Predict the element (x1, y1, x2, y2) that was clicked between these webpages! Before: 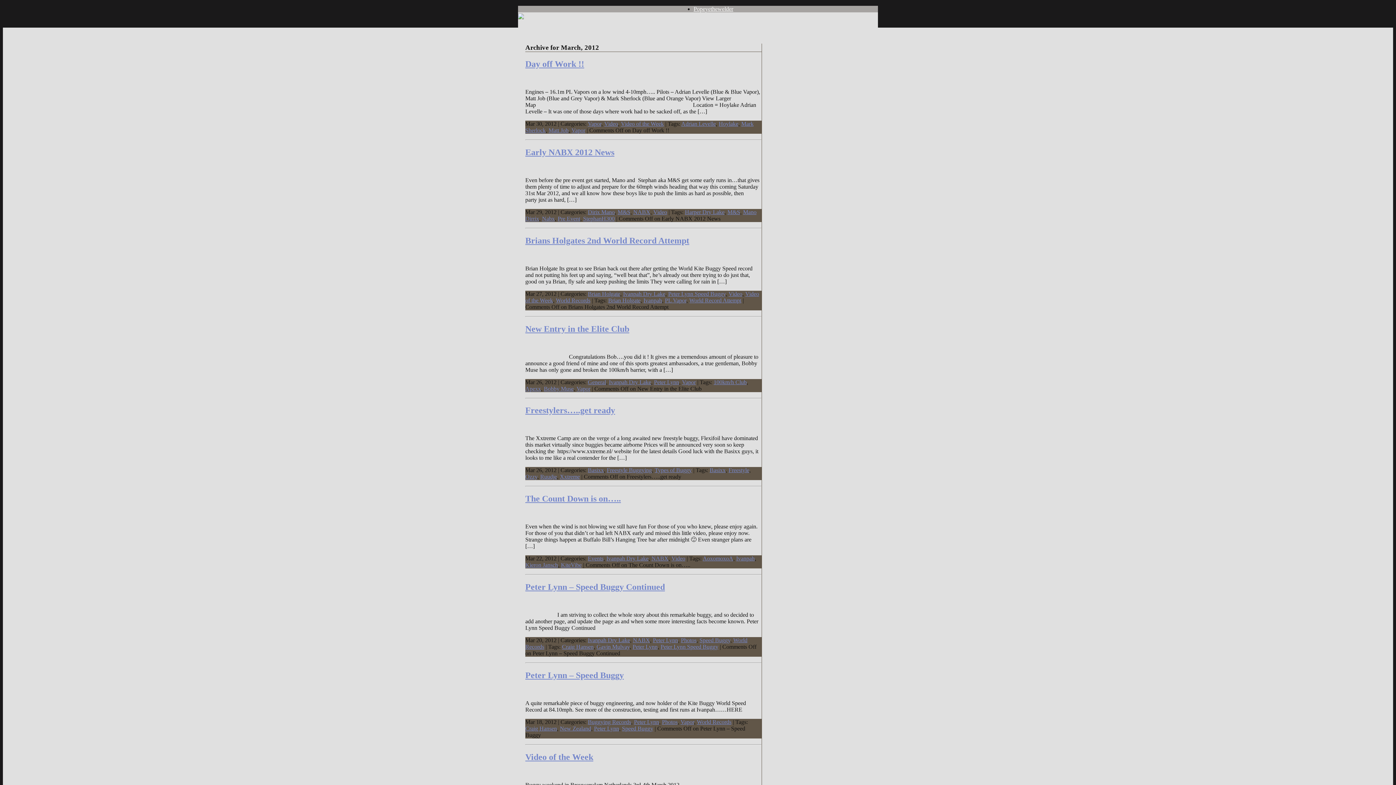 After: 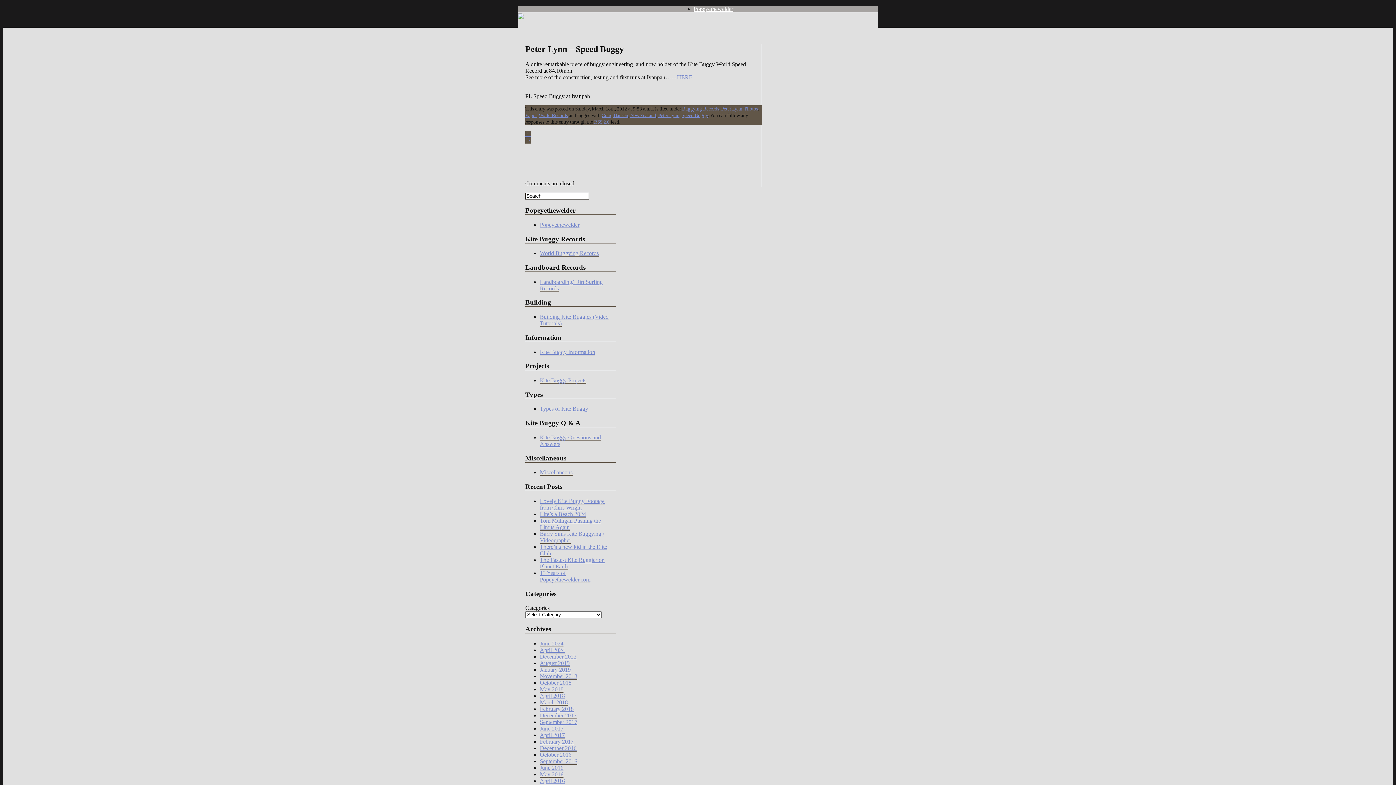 Action: label: Peter Lynn – Speed Buggy bbox: (525, 670, 624, 680)